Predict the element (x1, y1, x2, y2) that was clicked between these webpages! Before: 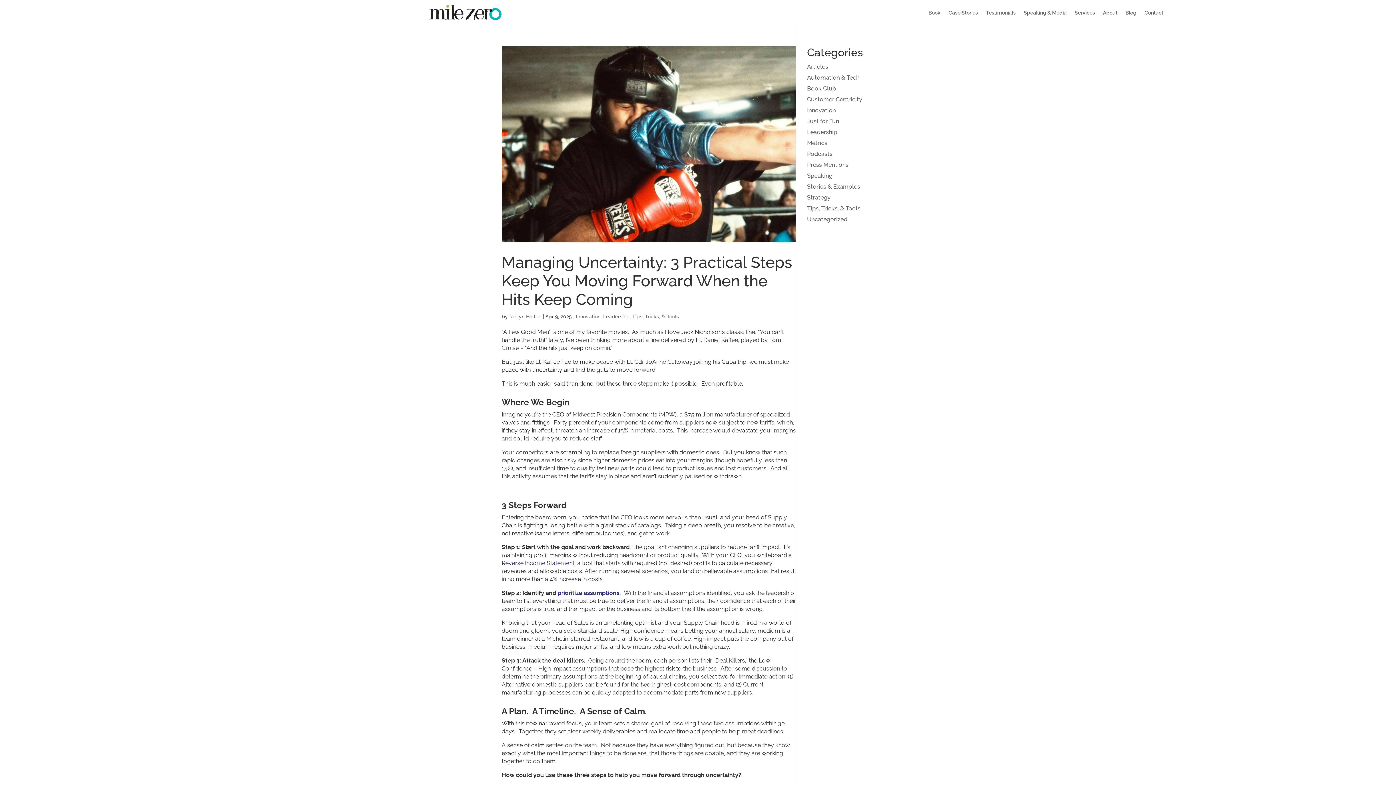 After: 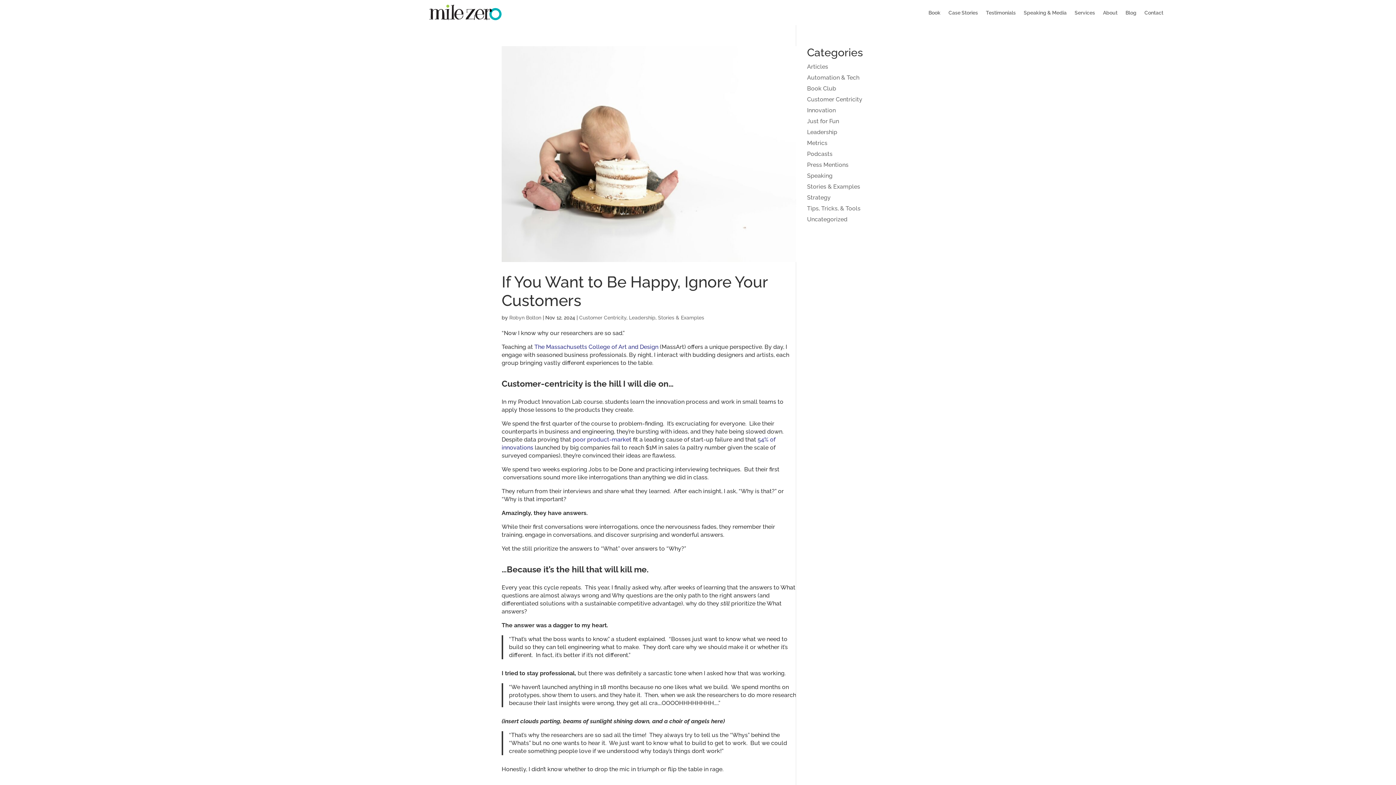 Action: bbox: (807, 96, 862, 102) label: Customer Centricity